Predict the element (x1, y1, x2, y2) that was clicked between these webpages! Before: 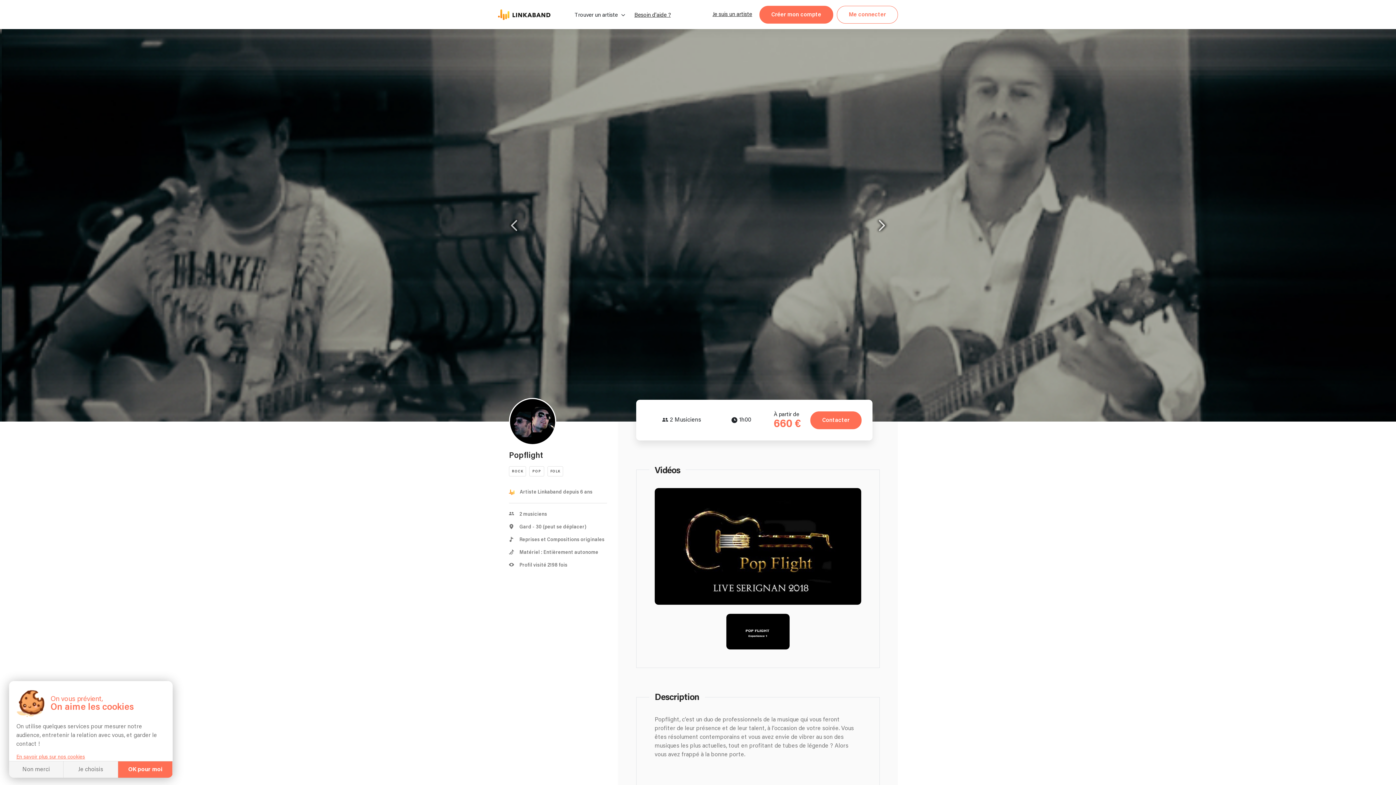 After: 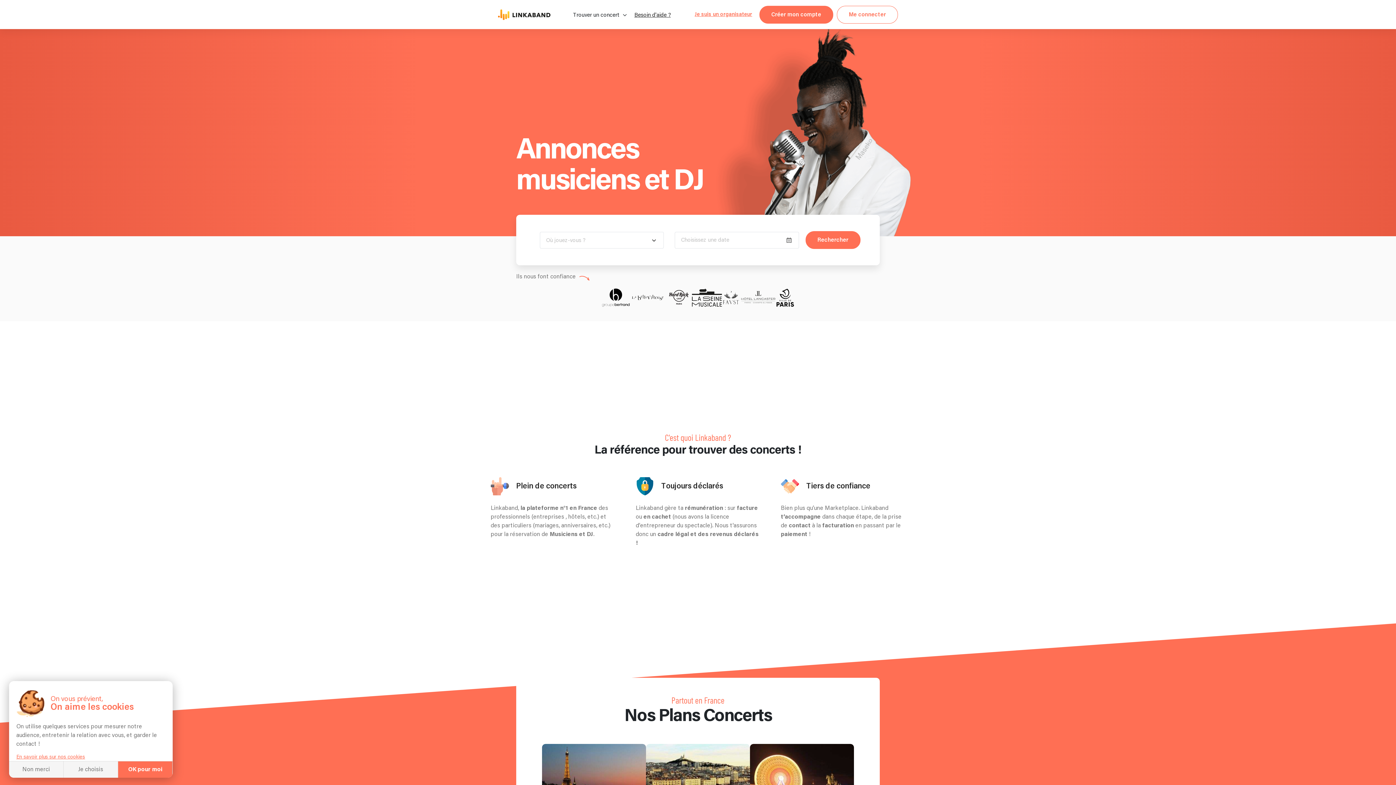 Action: label: Je suis un artiste bbox: (712, 11, 752, 17)